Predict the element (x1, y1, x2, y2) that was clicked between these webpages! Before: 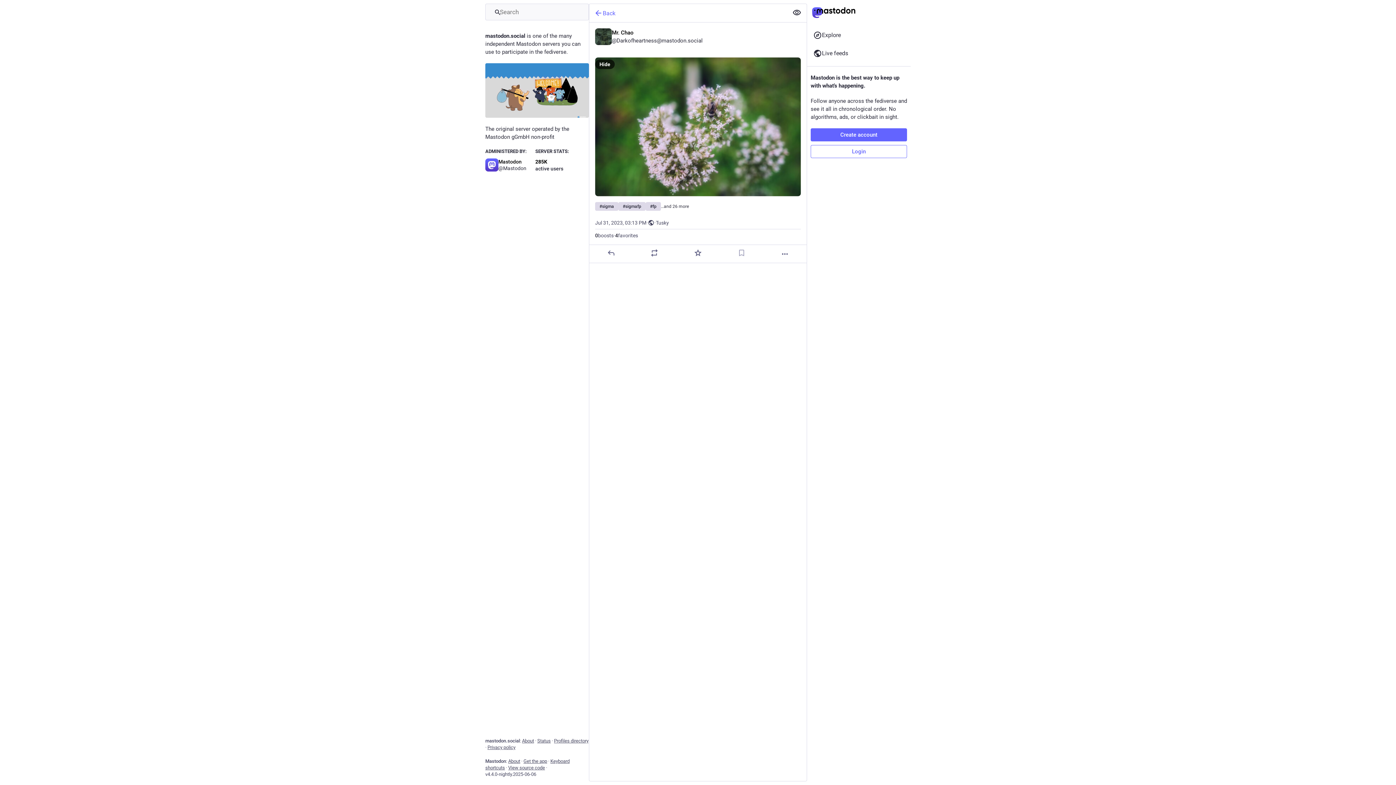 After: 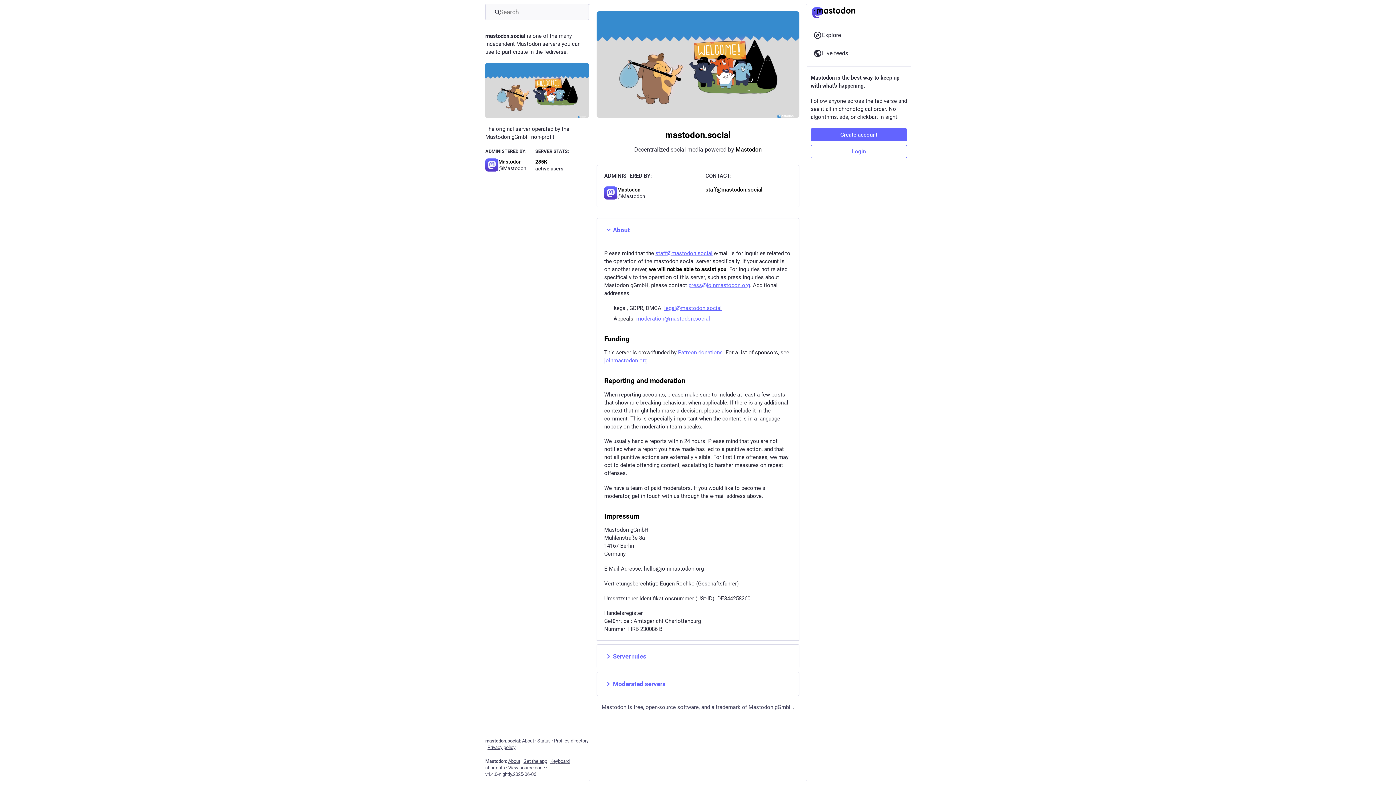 Action: bbox: (485, 63, 589, 117)